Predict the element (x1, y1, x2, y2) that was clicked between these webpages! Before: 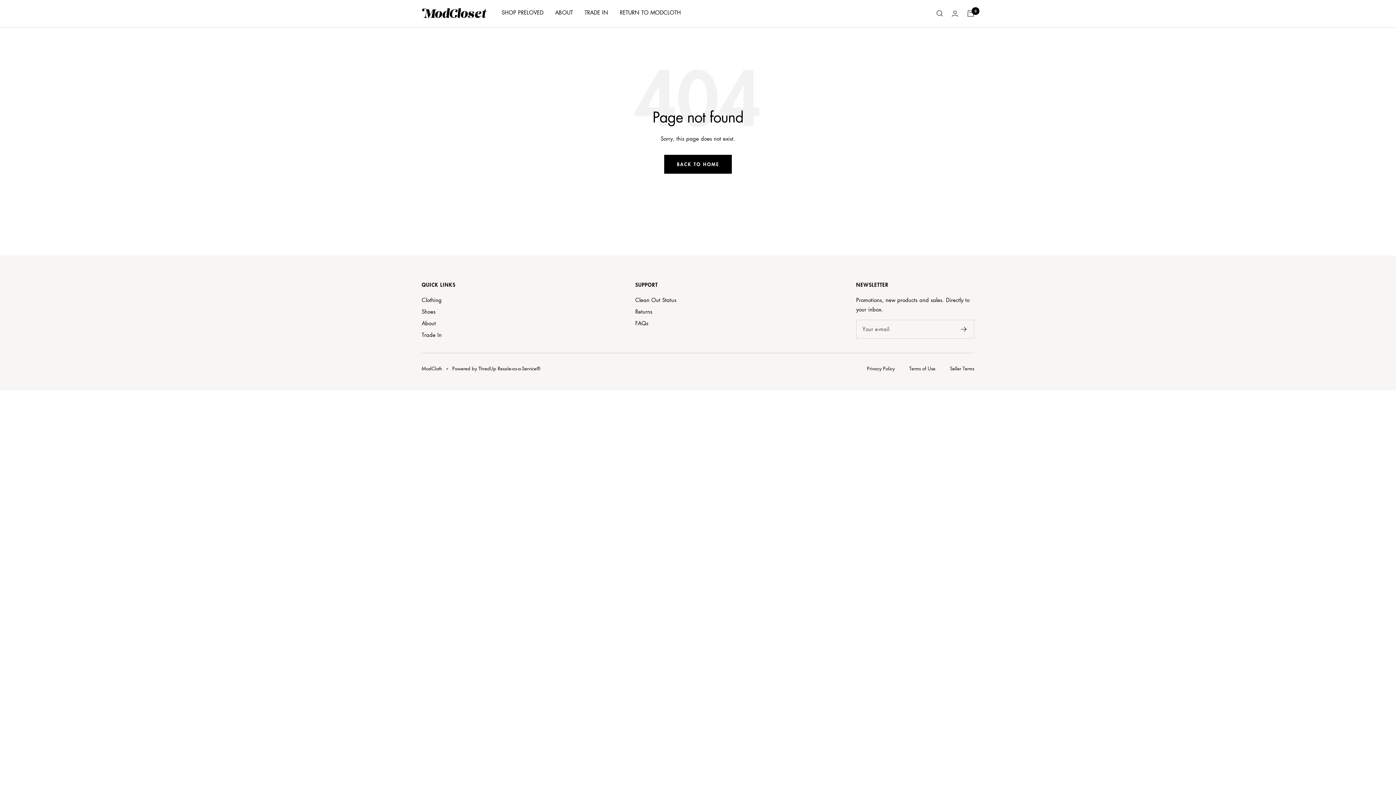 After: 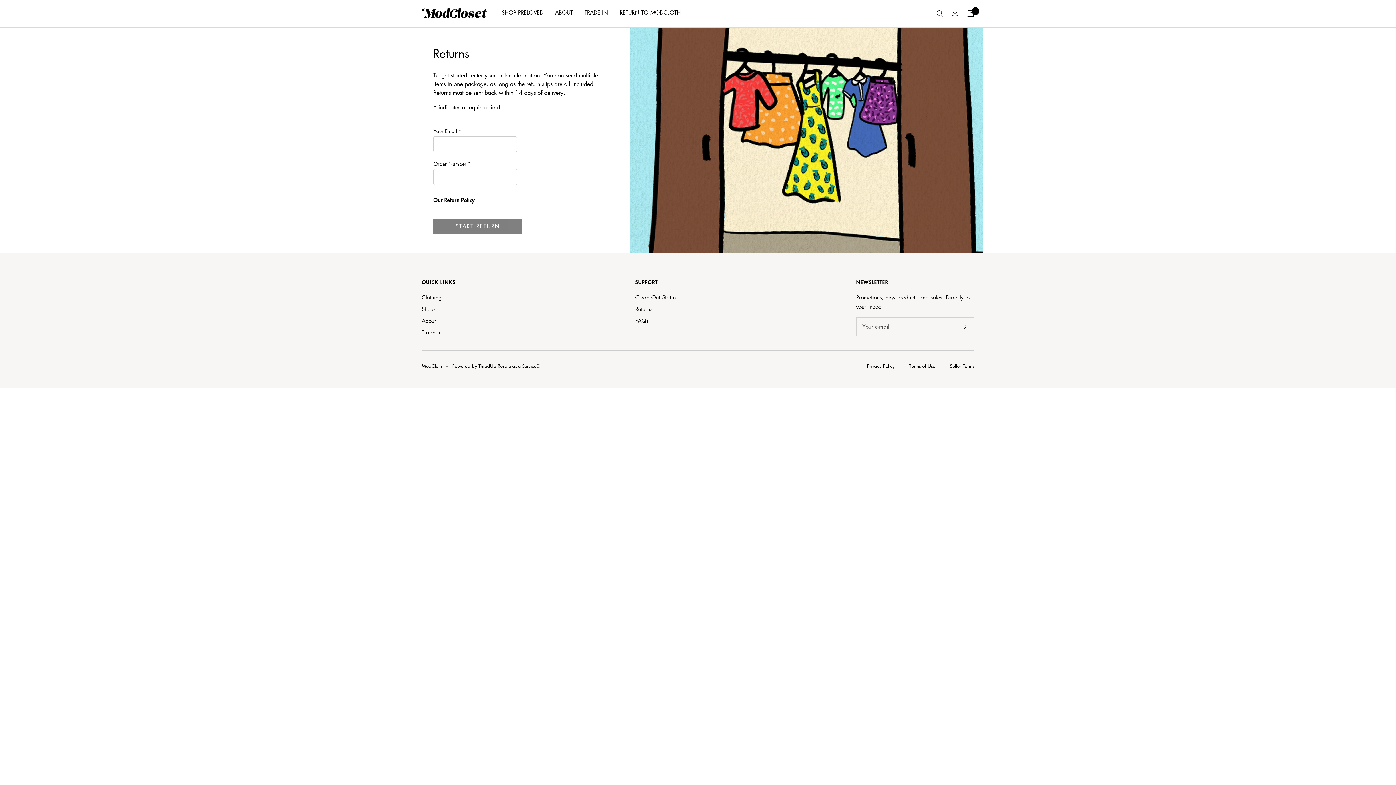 Action: label: Returns bbox: (635, 306, 652, 316)